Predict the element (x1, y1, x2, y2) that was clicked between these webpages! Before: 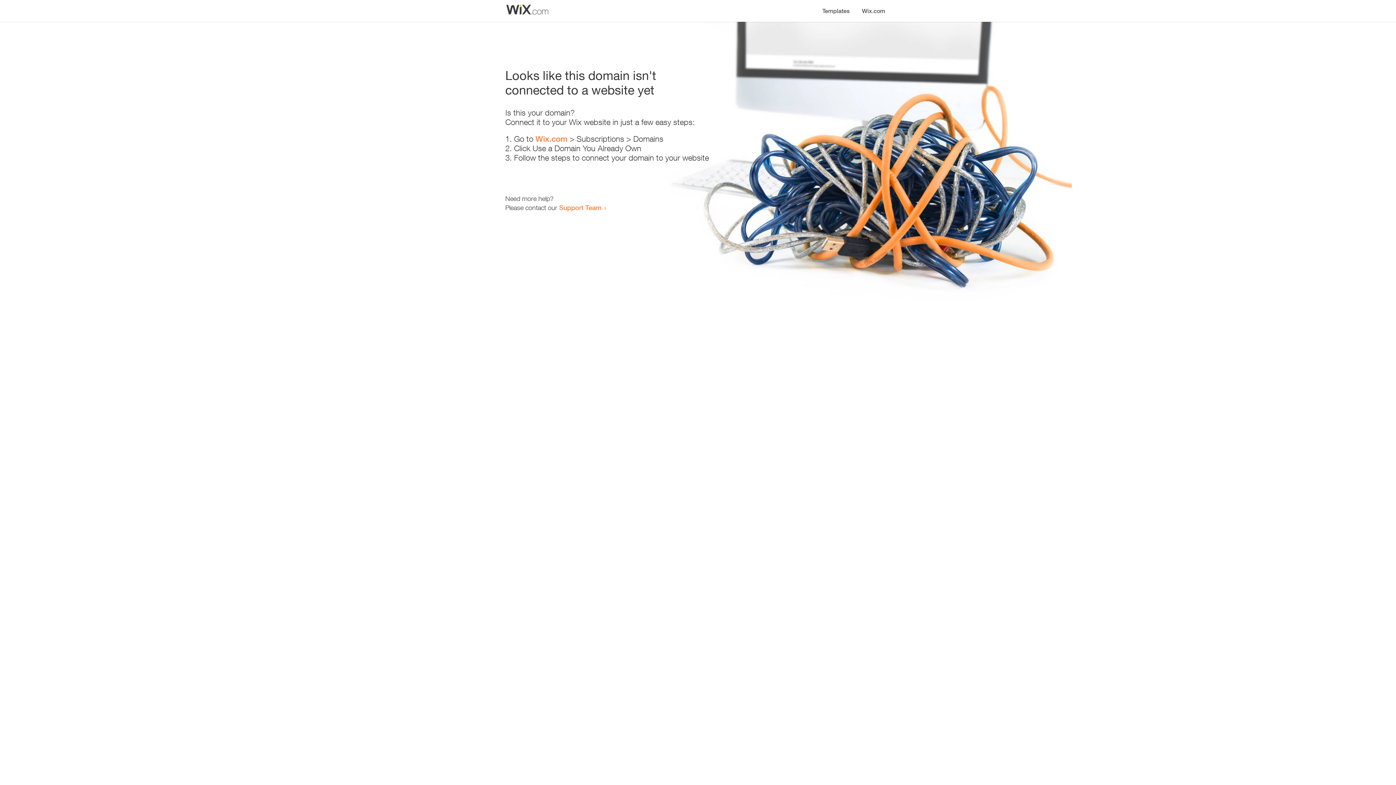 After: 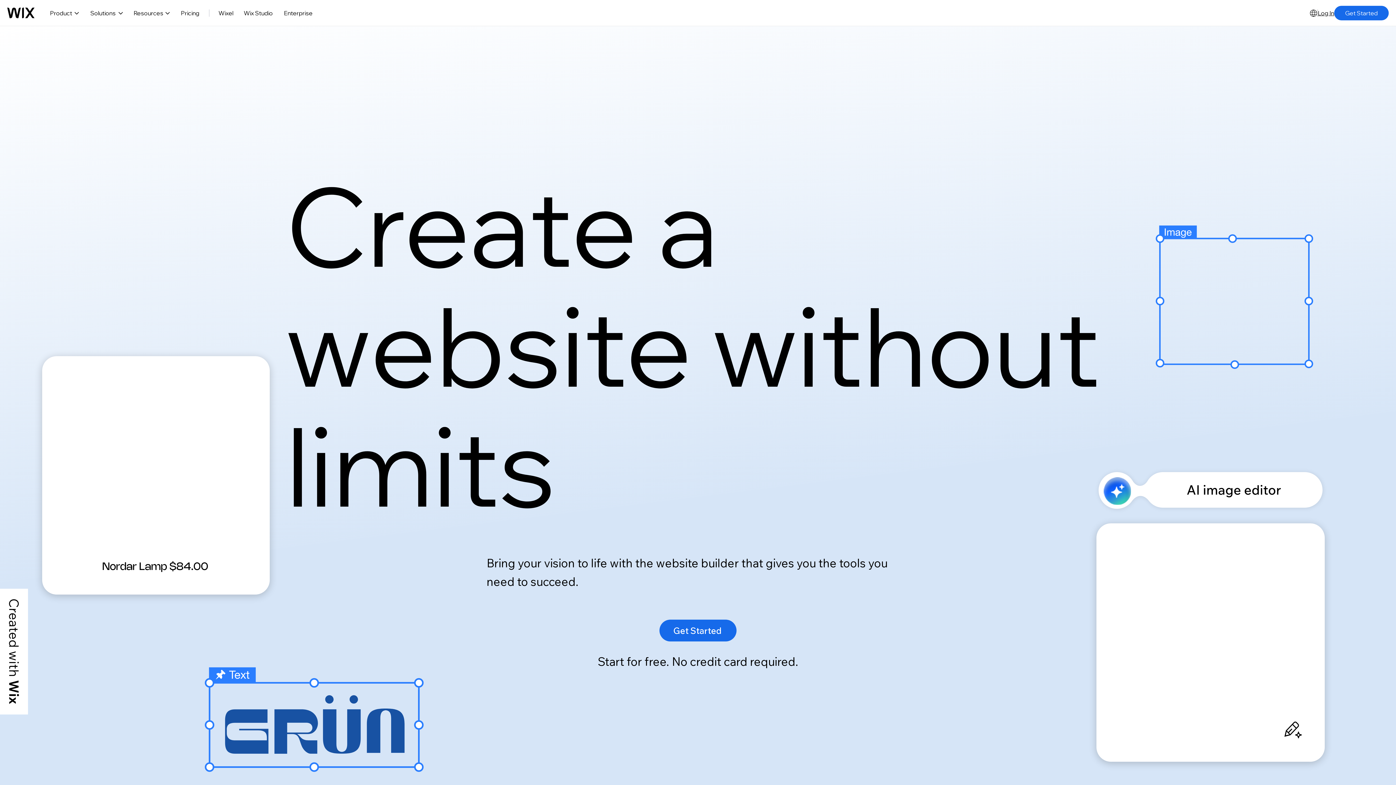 Action: label: Wix.com bbox: (856, 0, 890, 14)